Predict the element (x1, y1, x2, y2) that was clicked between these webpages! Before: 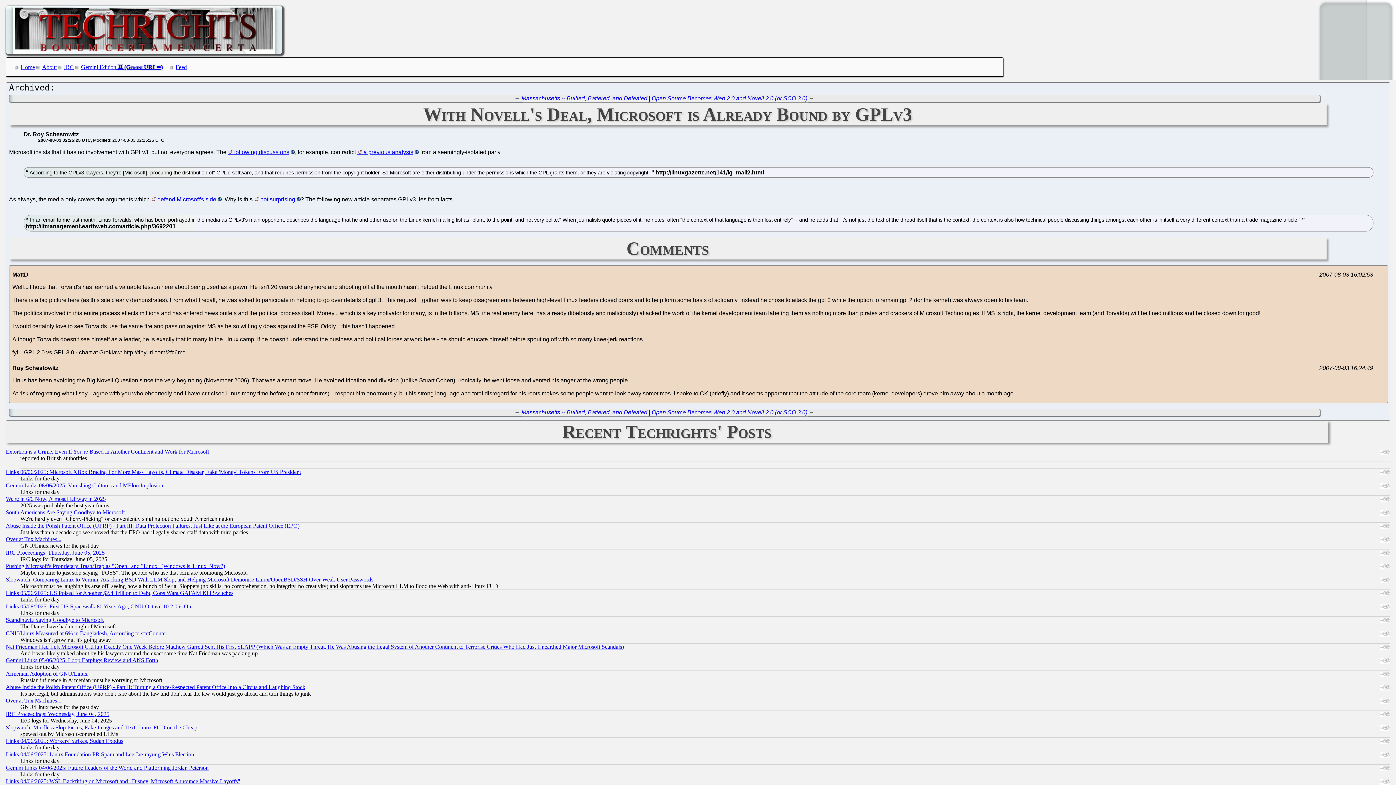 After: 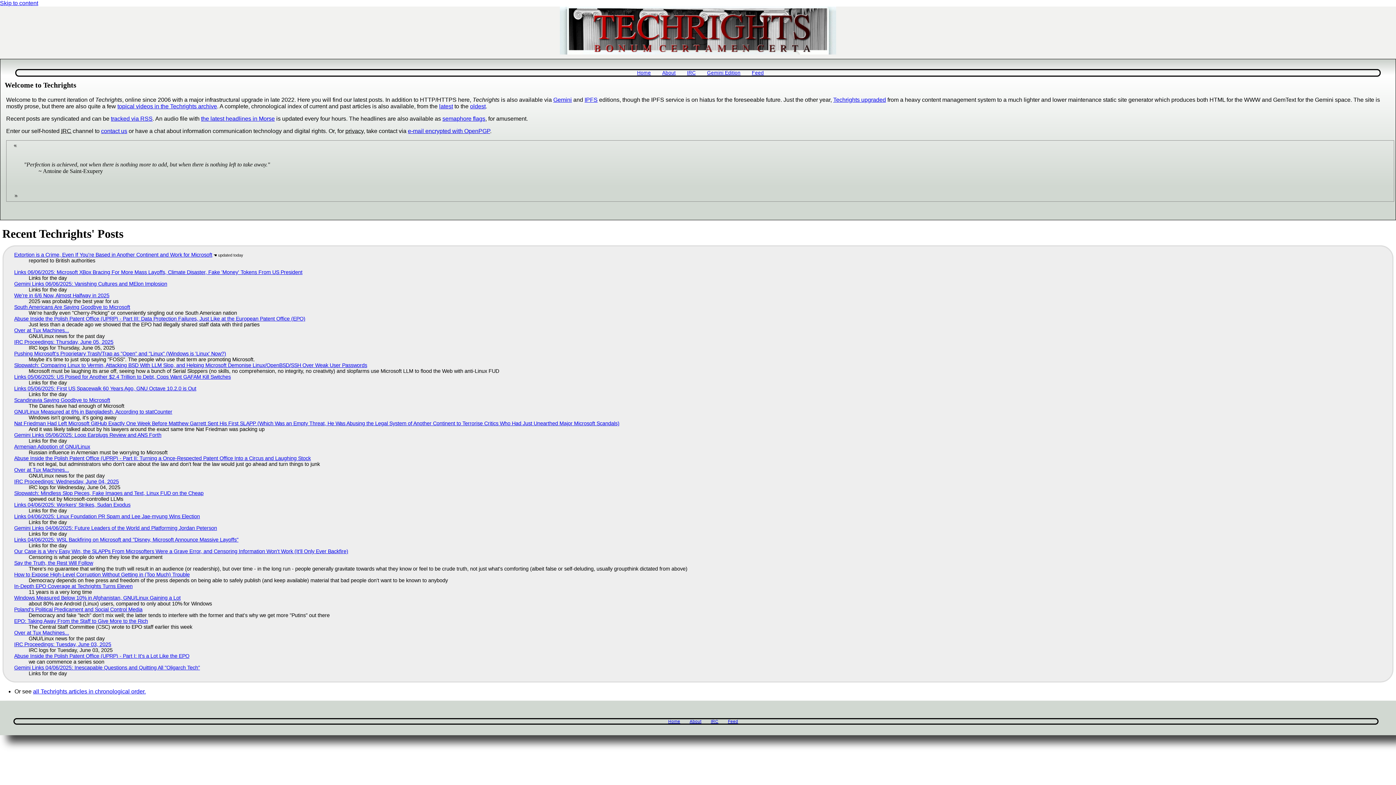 Action: label: Home bbox: (20, 64, 34, 70)